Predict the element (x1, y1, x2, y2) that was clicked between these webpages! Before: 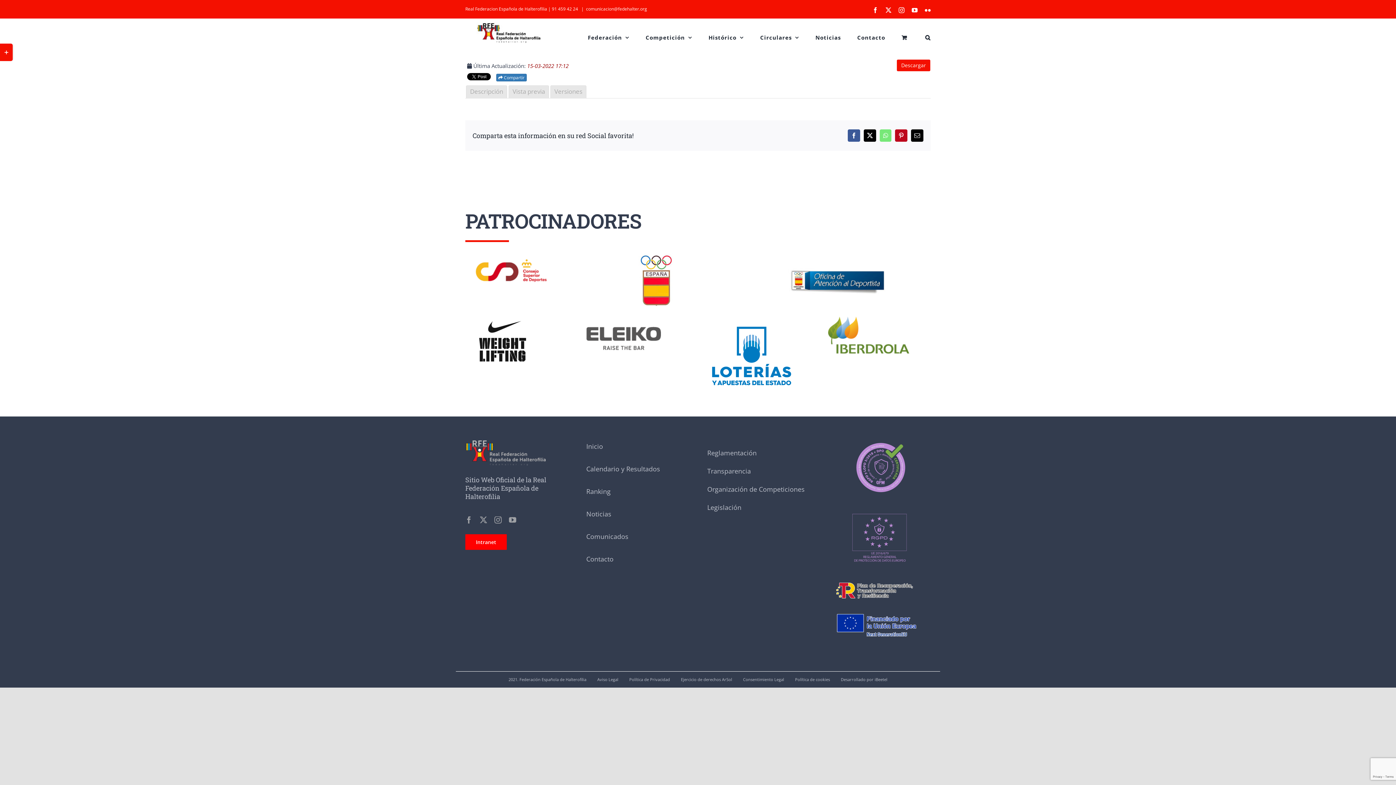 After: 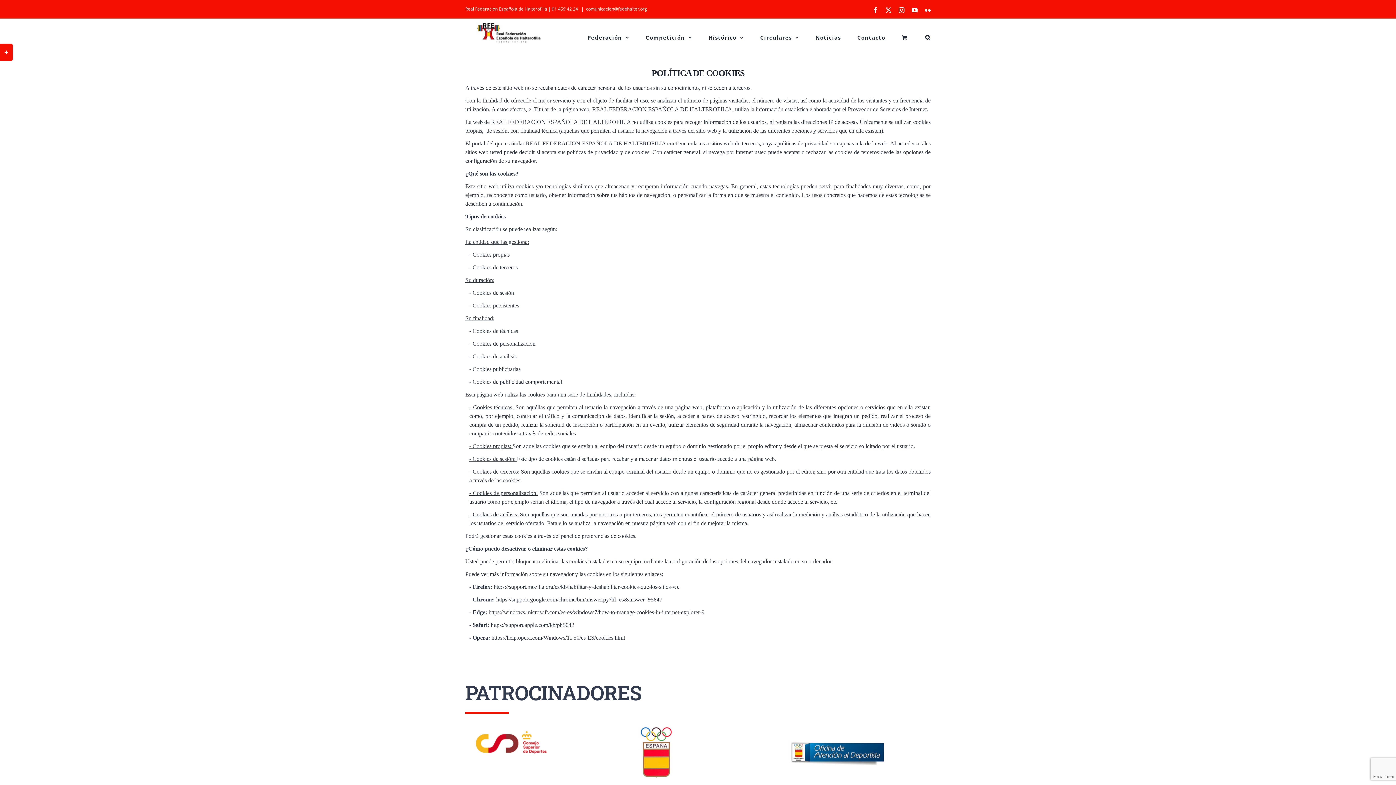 Action: label: Política de cookies bbox: (795, 671, 830, 687)